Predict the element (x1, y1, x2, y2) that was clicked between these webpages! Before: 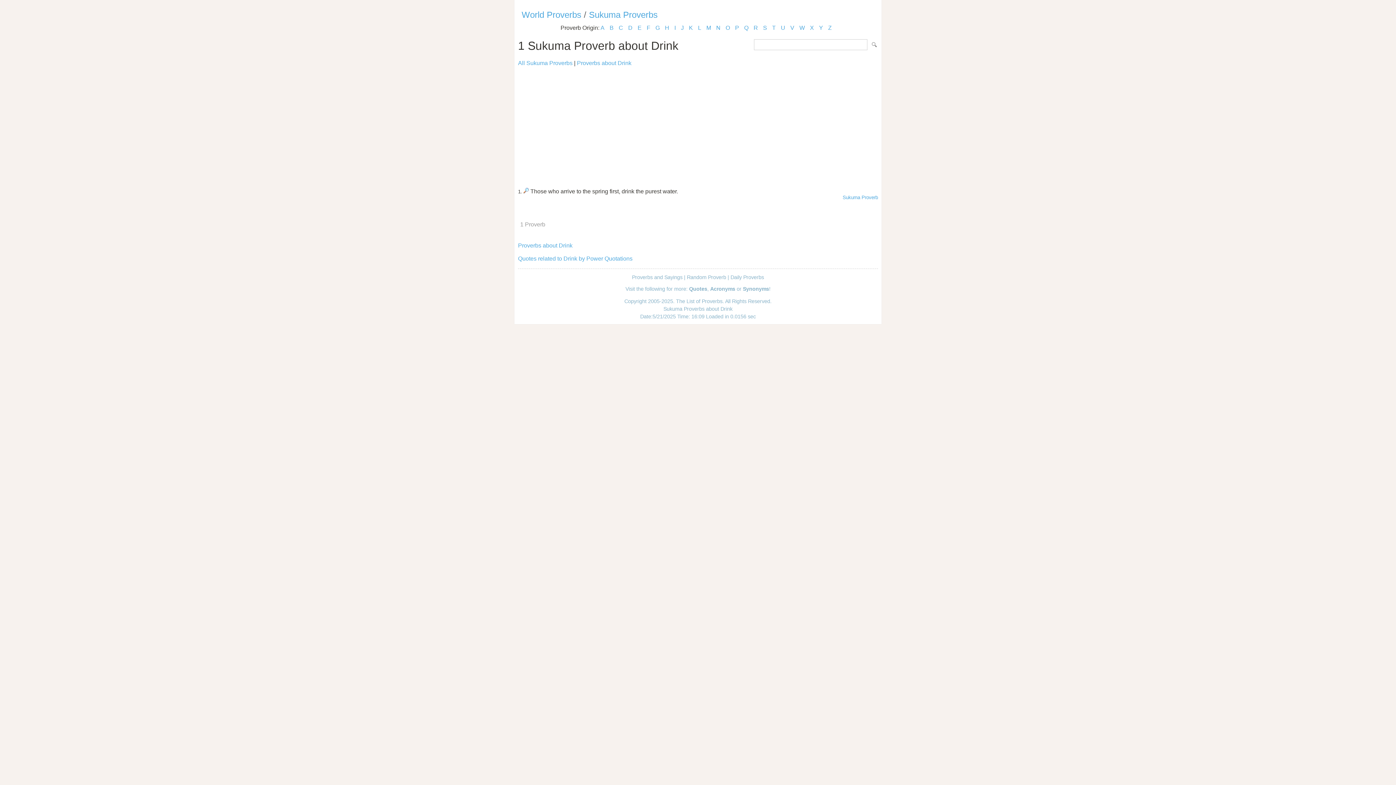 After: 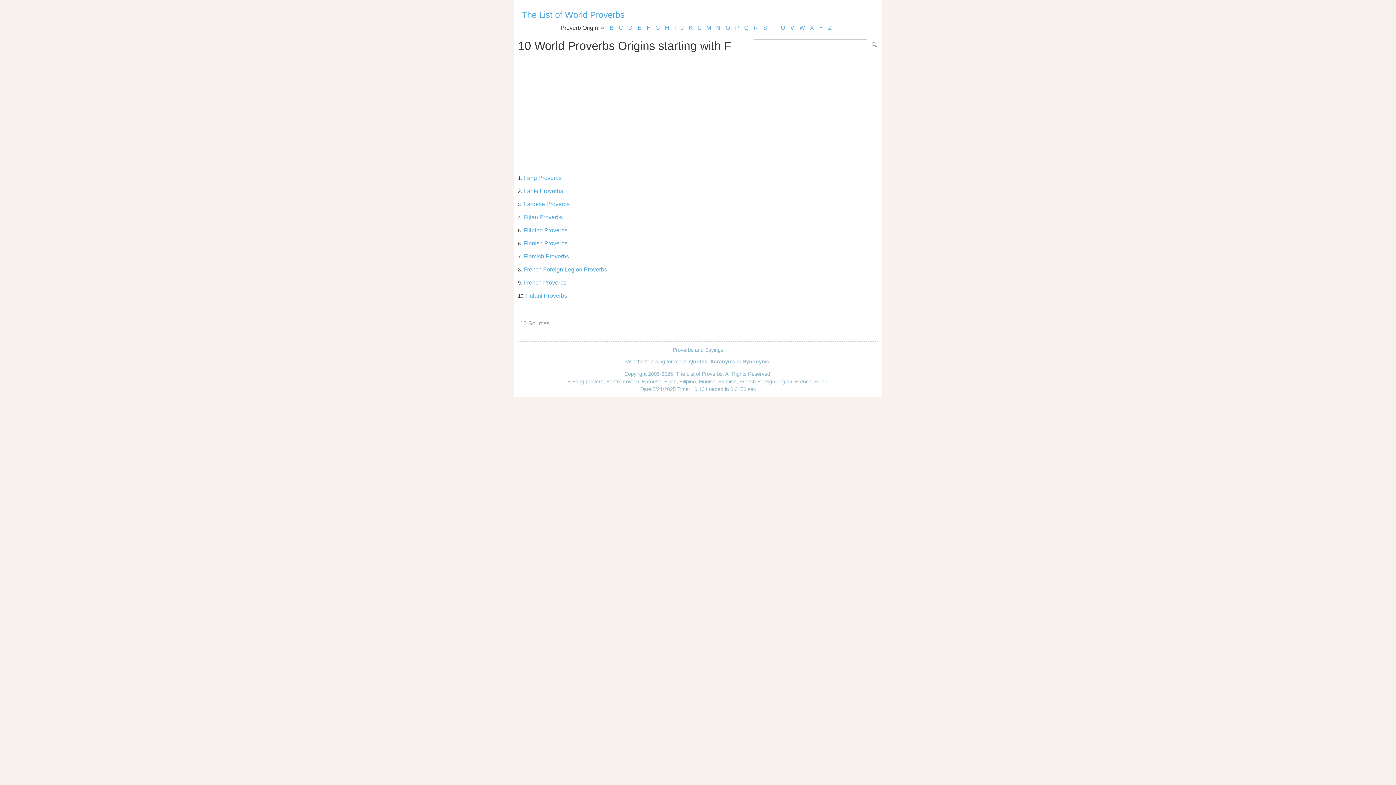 Action: bbox: (646, 24, 650, 30) label: F